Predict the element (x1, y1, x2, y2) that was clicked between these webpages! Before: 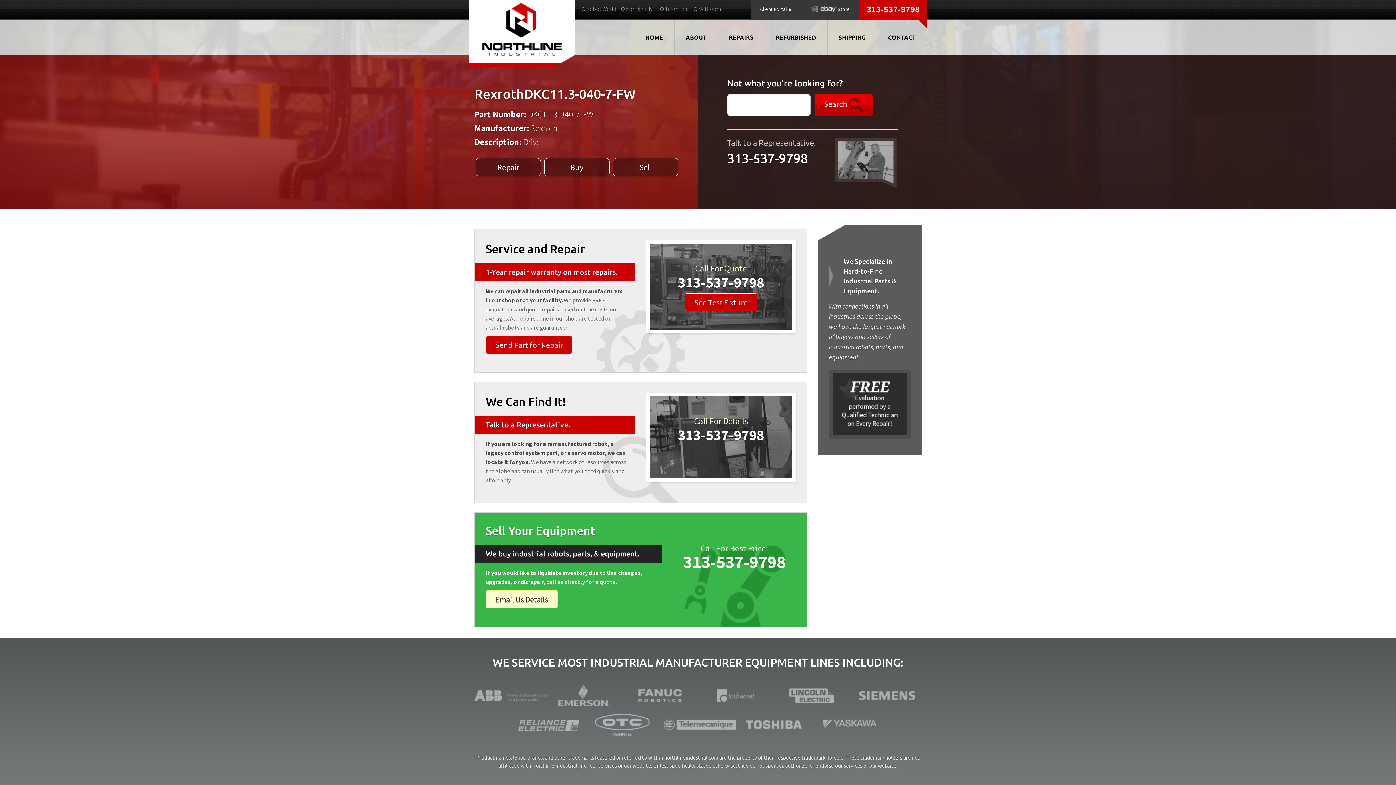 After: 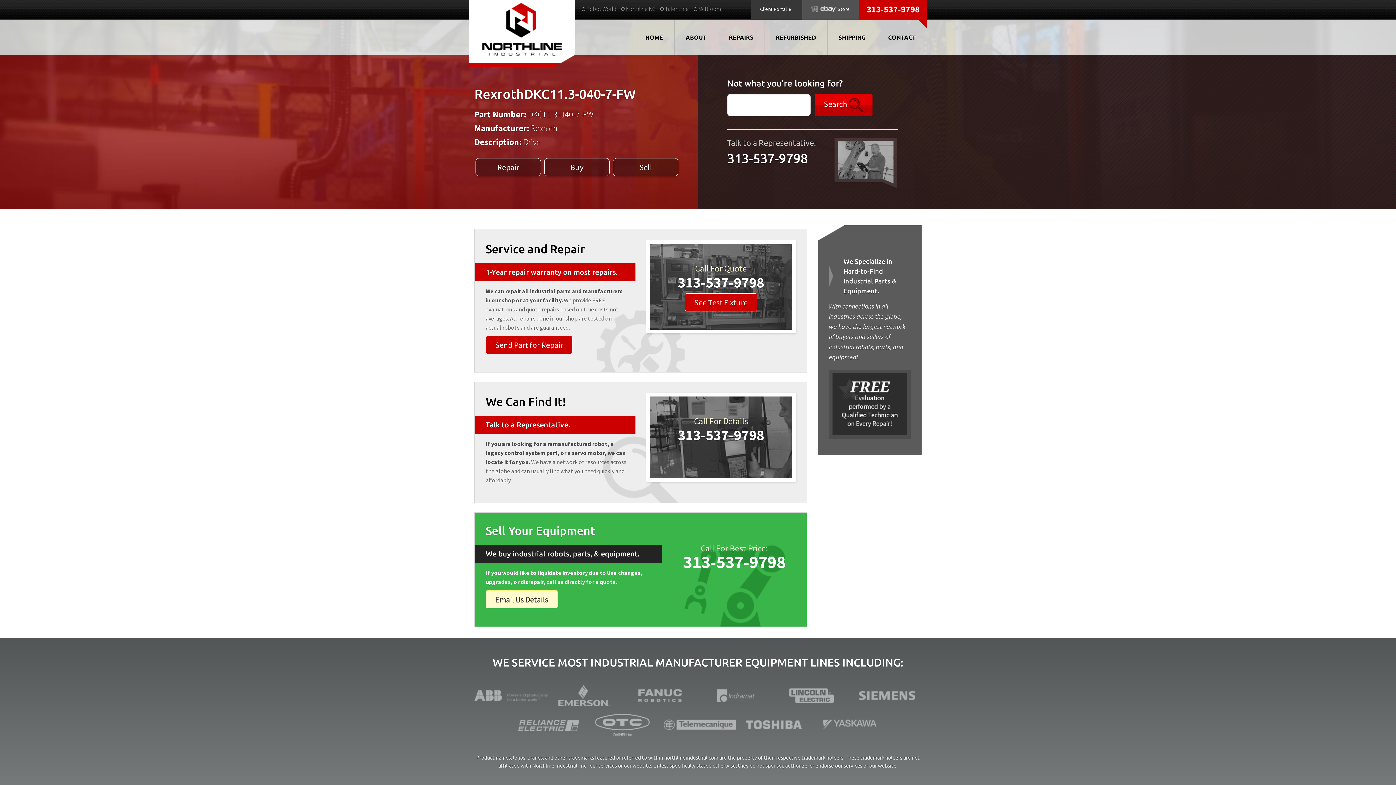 Action: bbox: (802, 0, 859, 19) label:  Store